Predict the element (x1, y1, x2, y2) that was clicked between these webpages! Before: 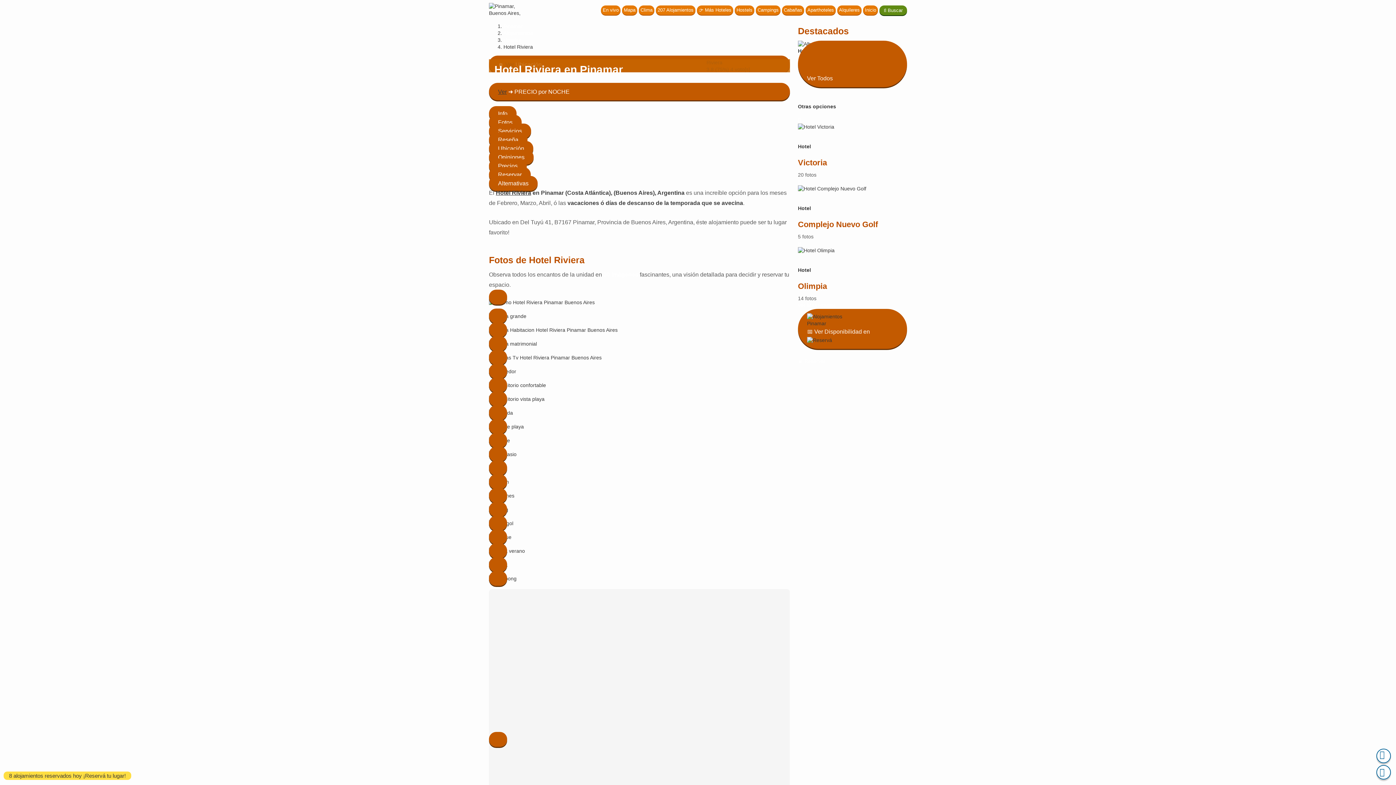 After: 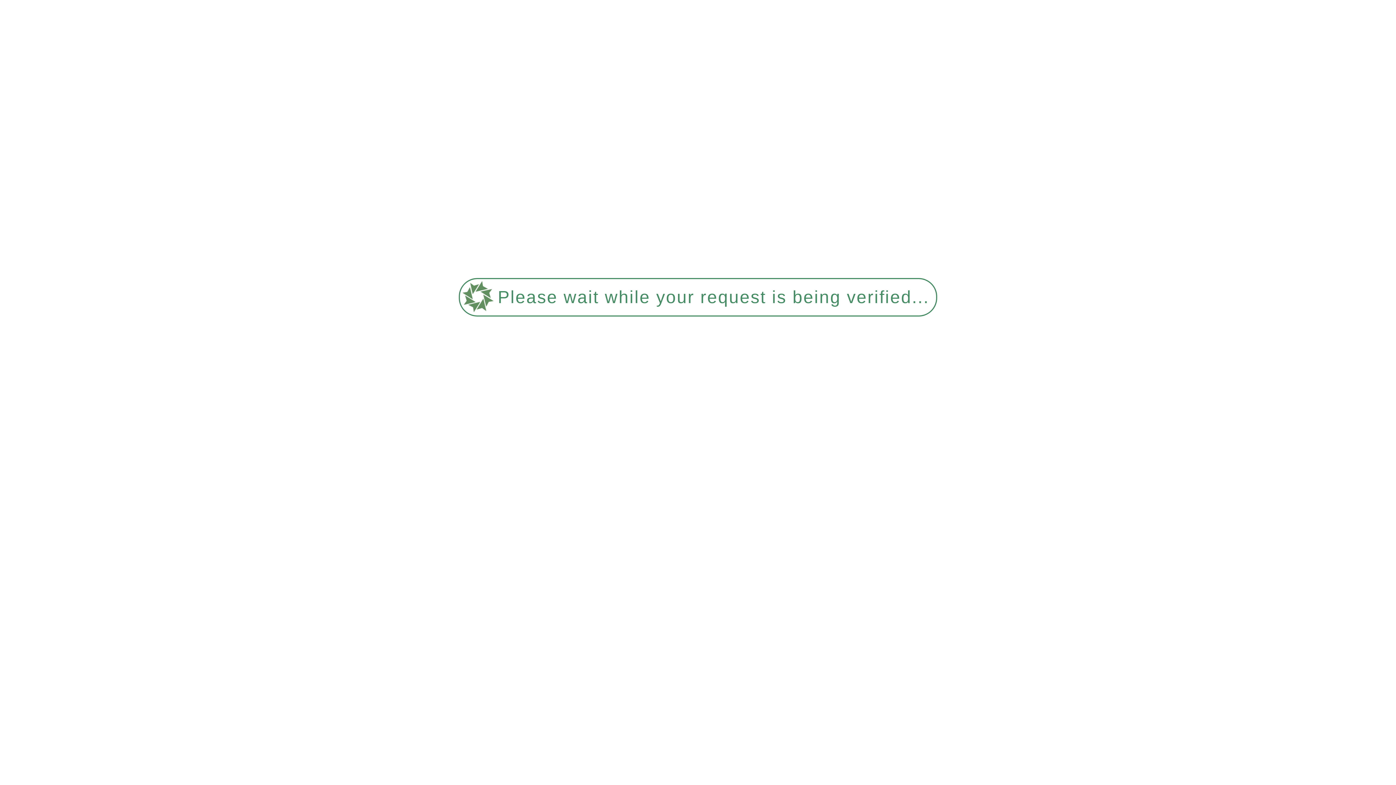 Action: bbox: (782, 5, 804, 14) label: Cabañas